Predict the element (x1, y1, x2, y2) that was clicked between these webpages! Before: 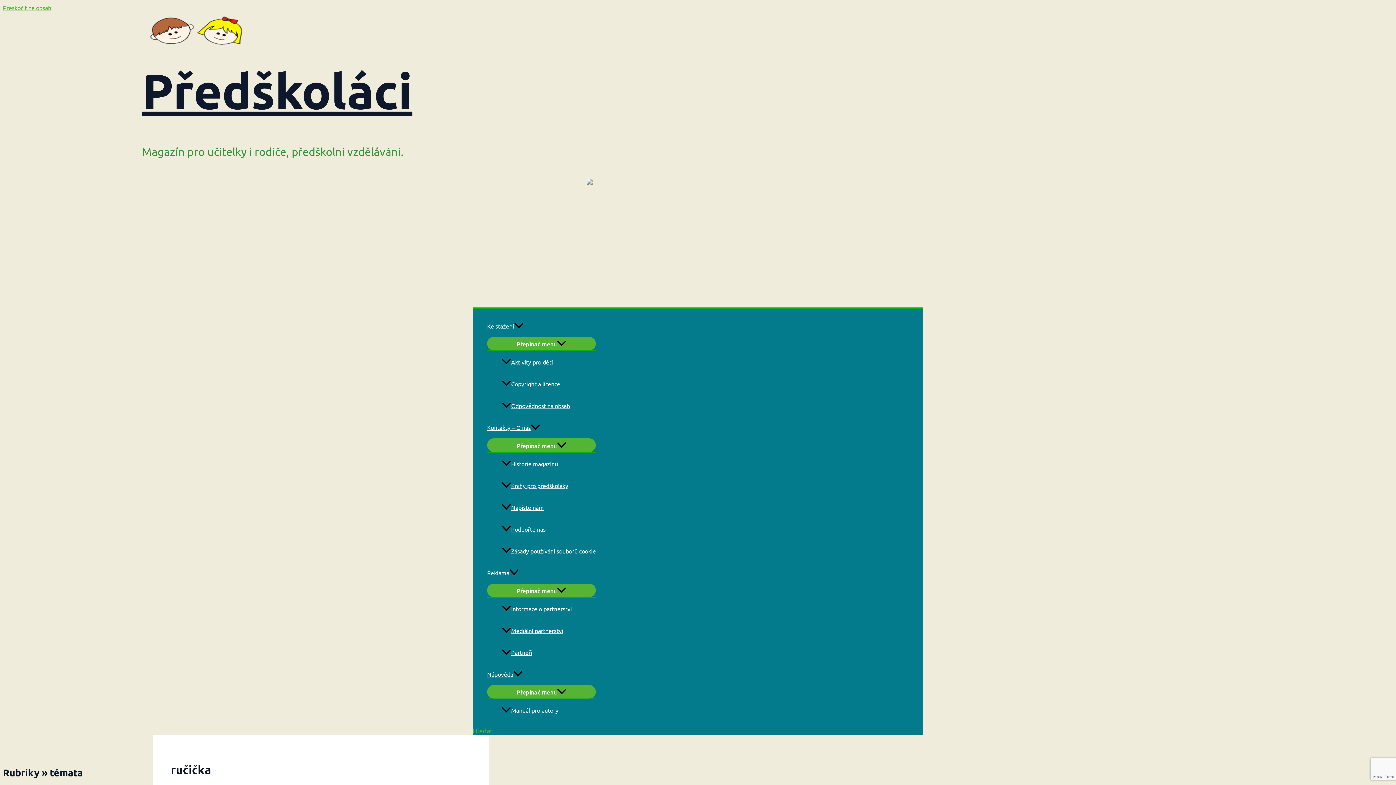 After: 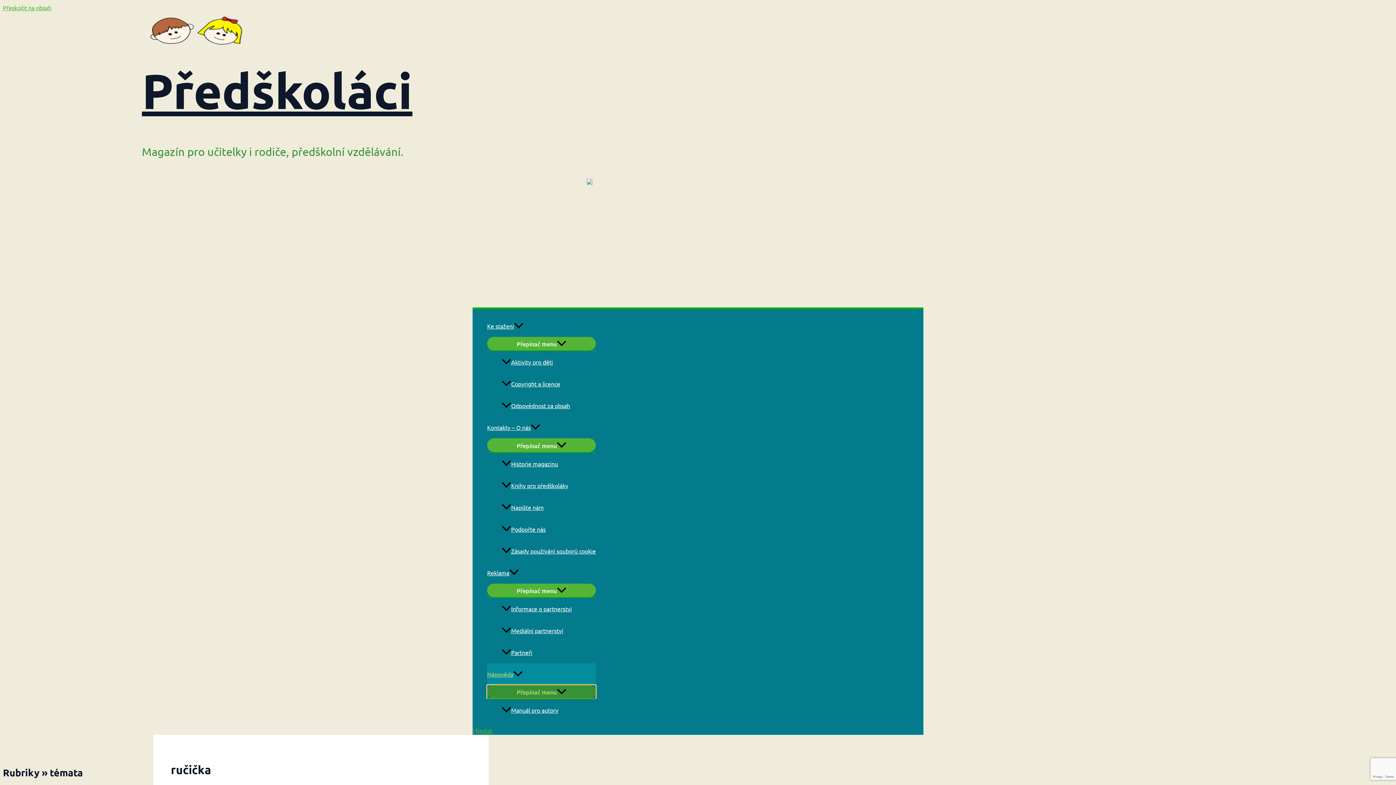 Action: label: Přepínač menu bbox: (487, 685, 596, 698)